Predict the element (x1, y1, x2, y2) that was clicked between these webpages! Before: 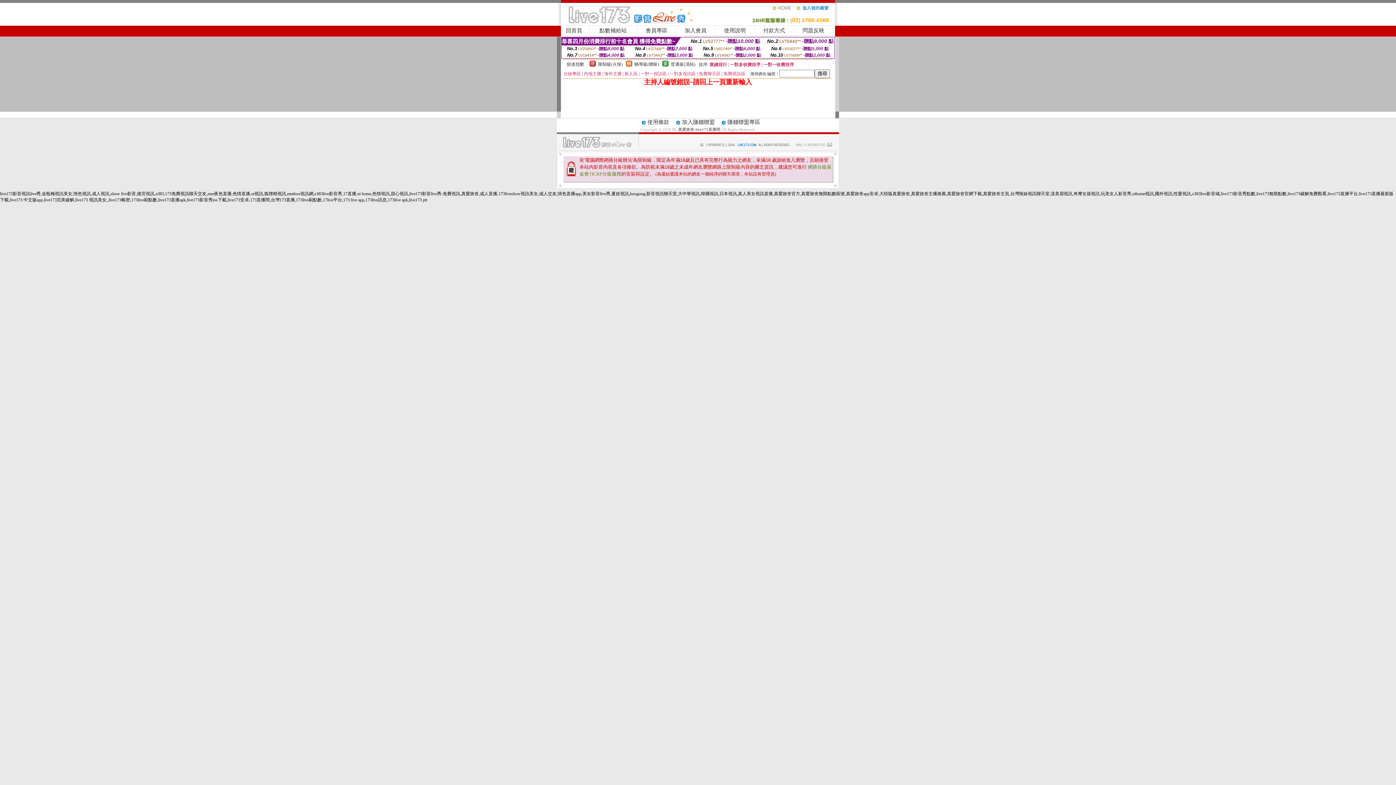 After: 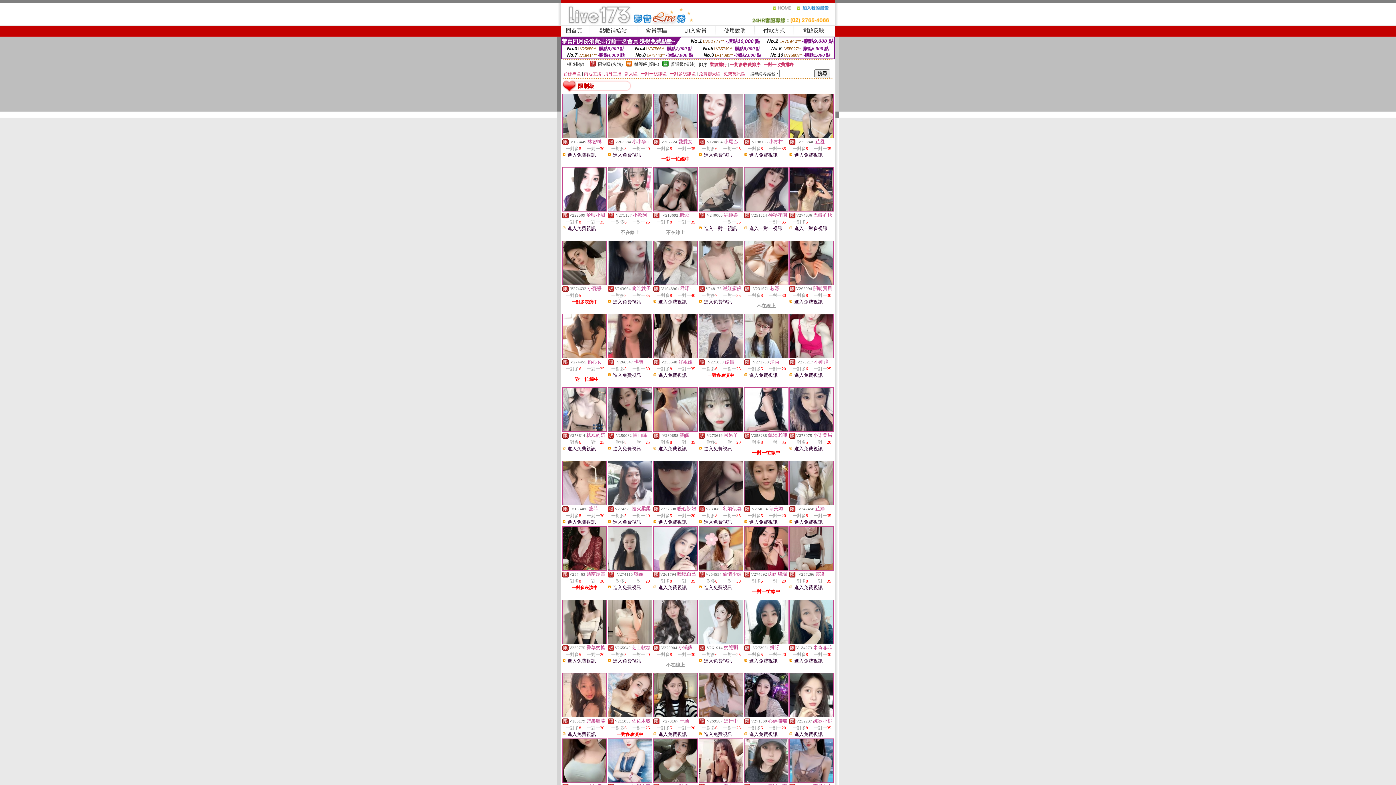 Action: bbox: (589, 62, 596, 67)